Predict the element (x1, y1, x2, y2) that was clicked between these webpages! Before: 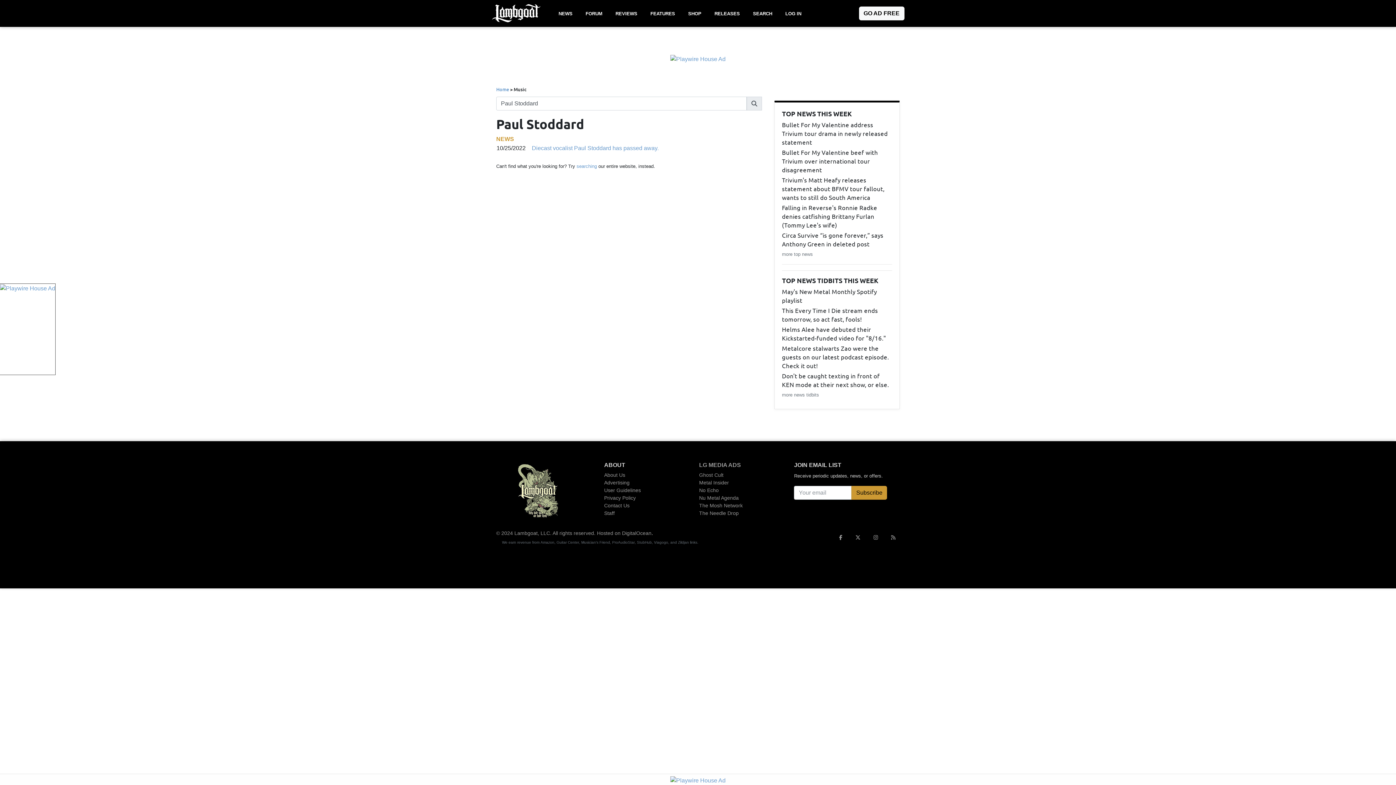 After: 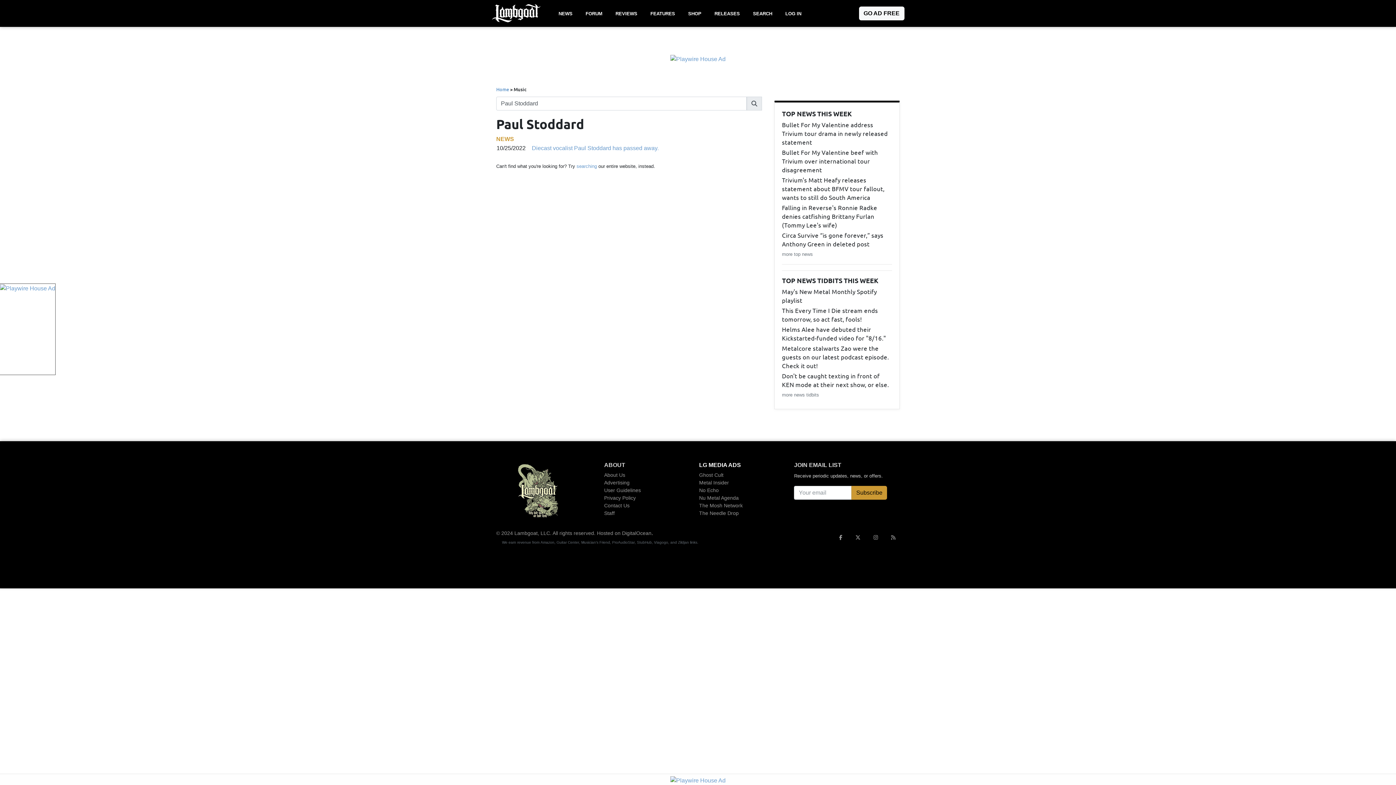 Action: label: LG MEDIA ADS bbox: (699, 461, 757, 468)